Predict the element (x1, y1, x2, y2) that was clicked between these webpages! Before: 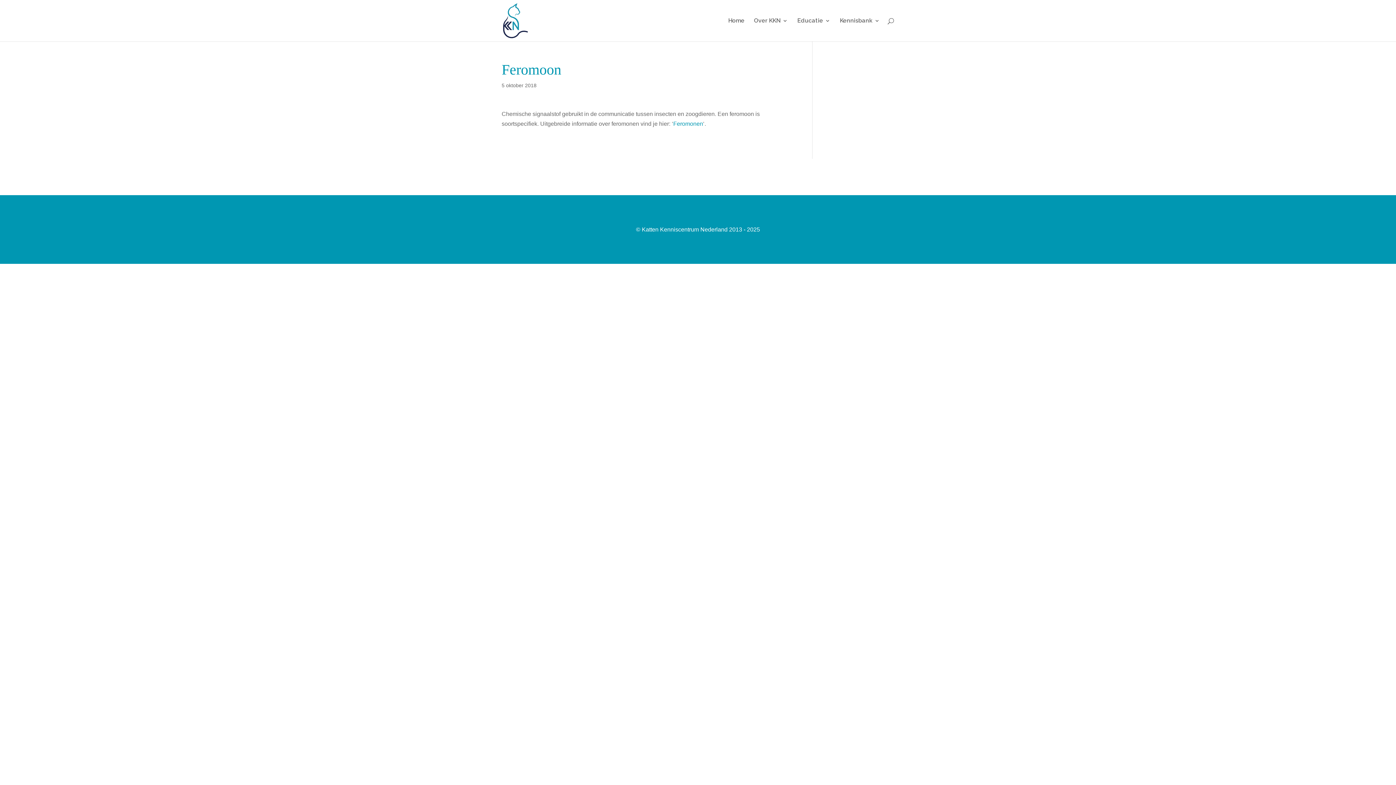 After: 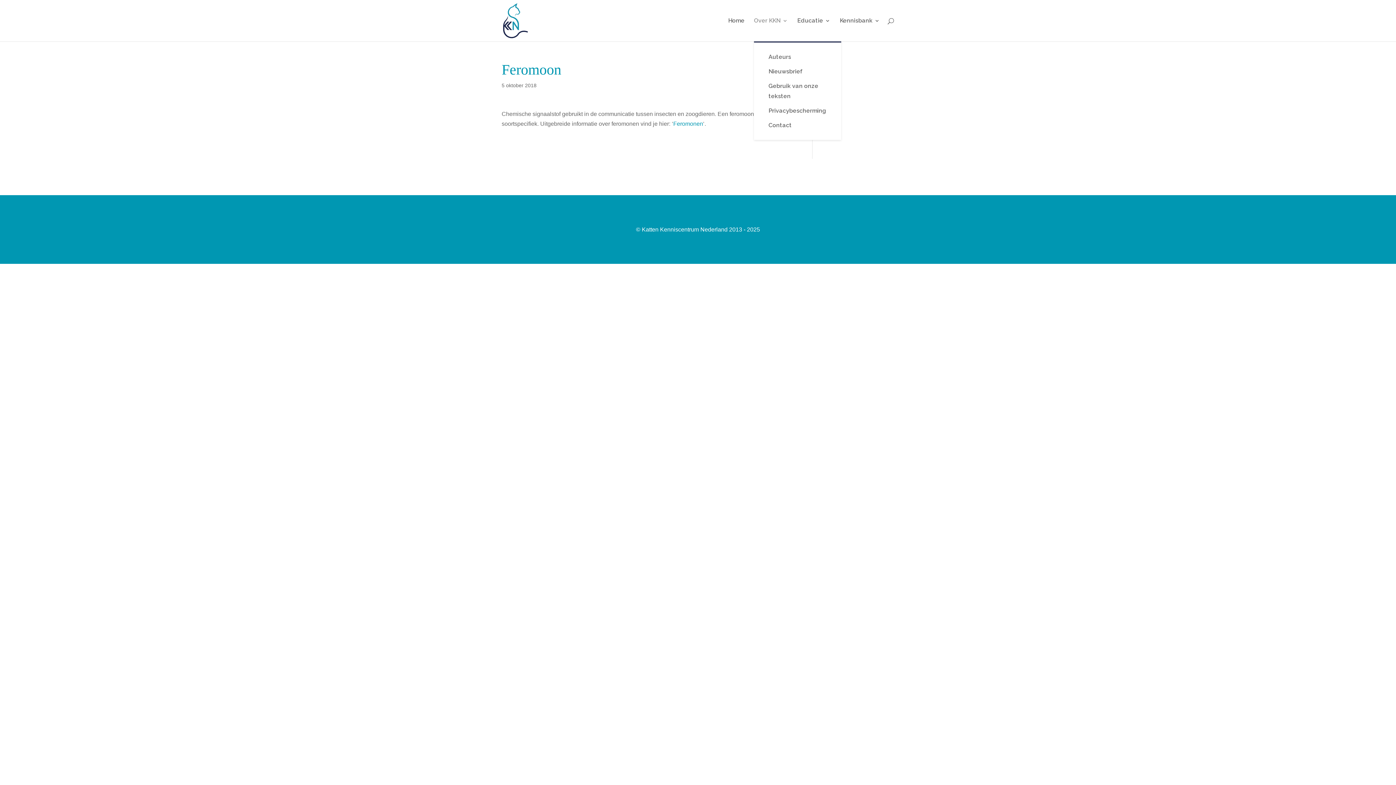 Action: bbox: (754, 18, 788, 41) label: Over KKN